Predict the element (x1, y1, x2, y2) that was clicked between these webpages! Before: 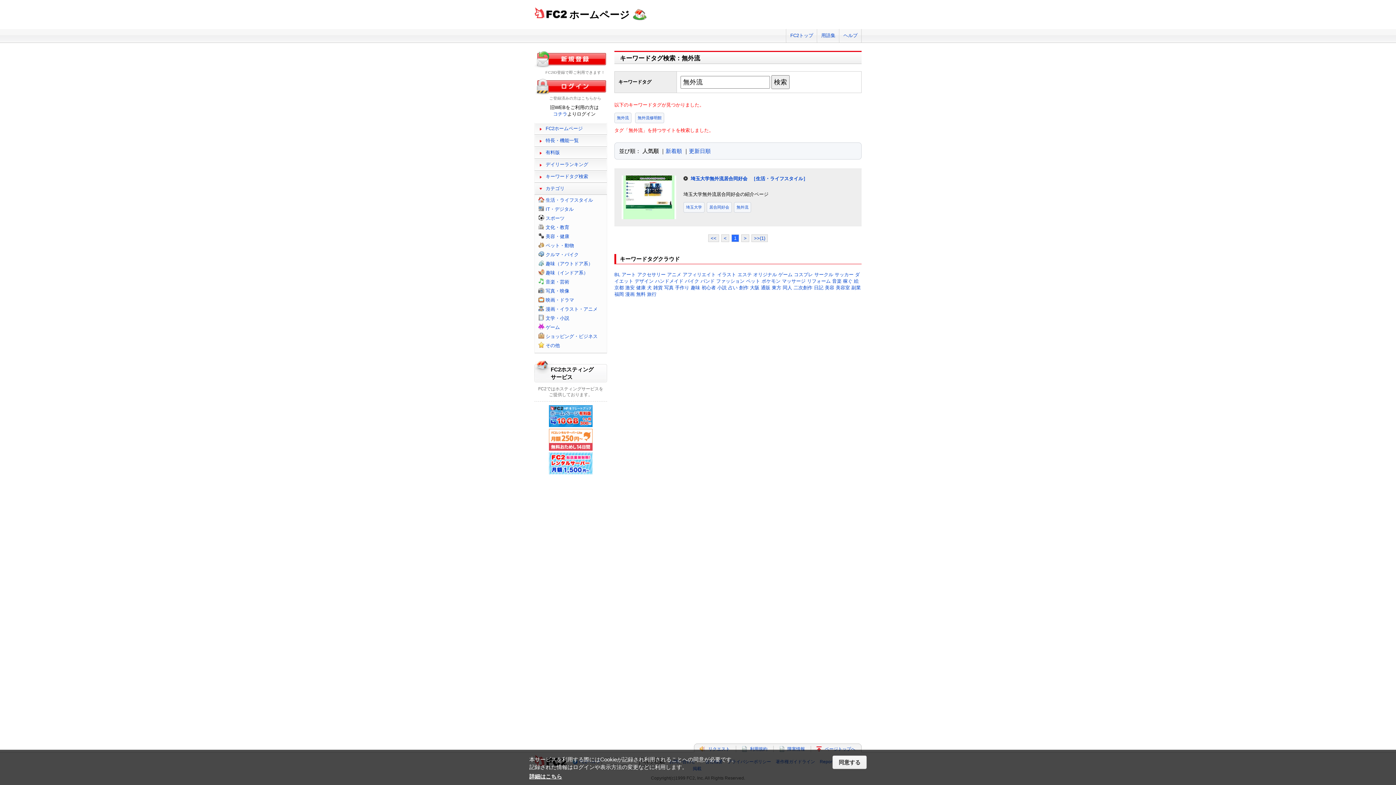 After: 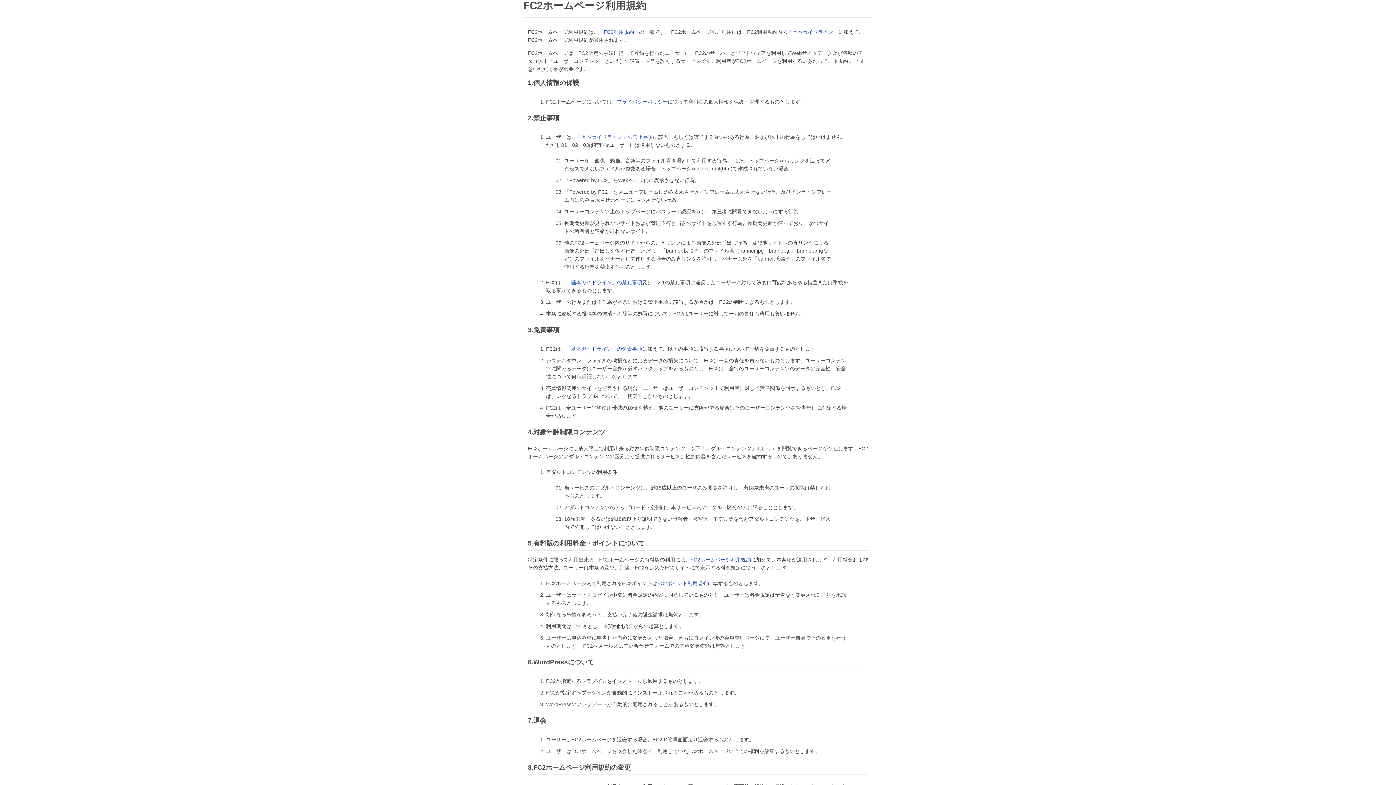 Action: label: 利用規約 bbox: (750, 746, 767, 752)